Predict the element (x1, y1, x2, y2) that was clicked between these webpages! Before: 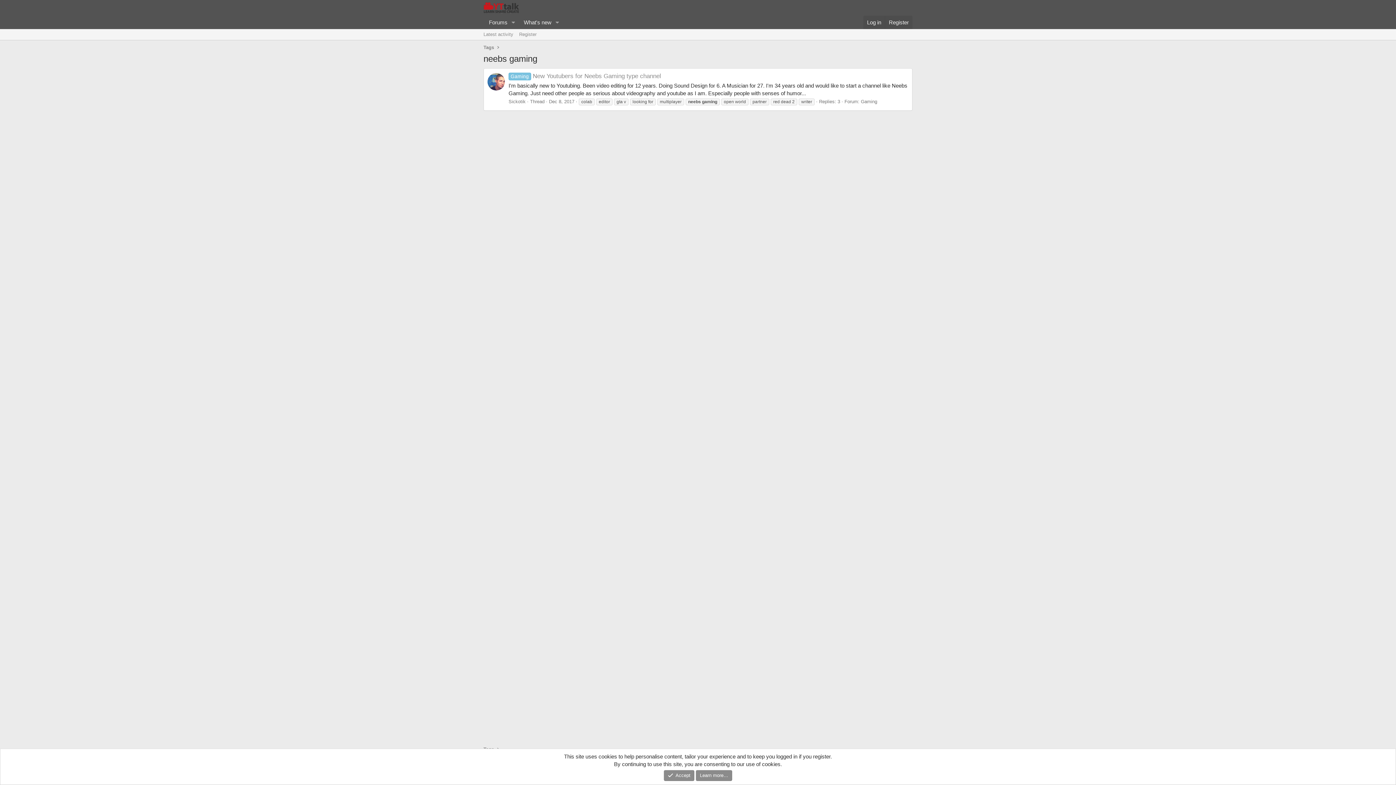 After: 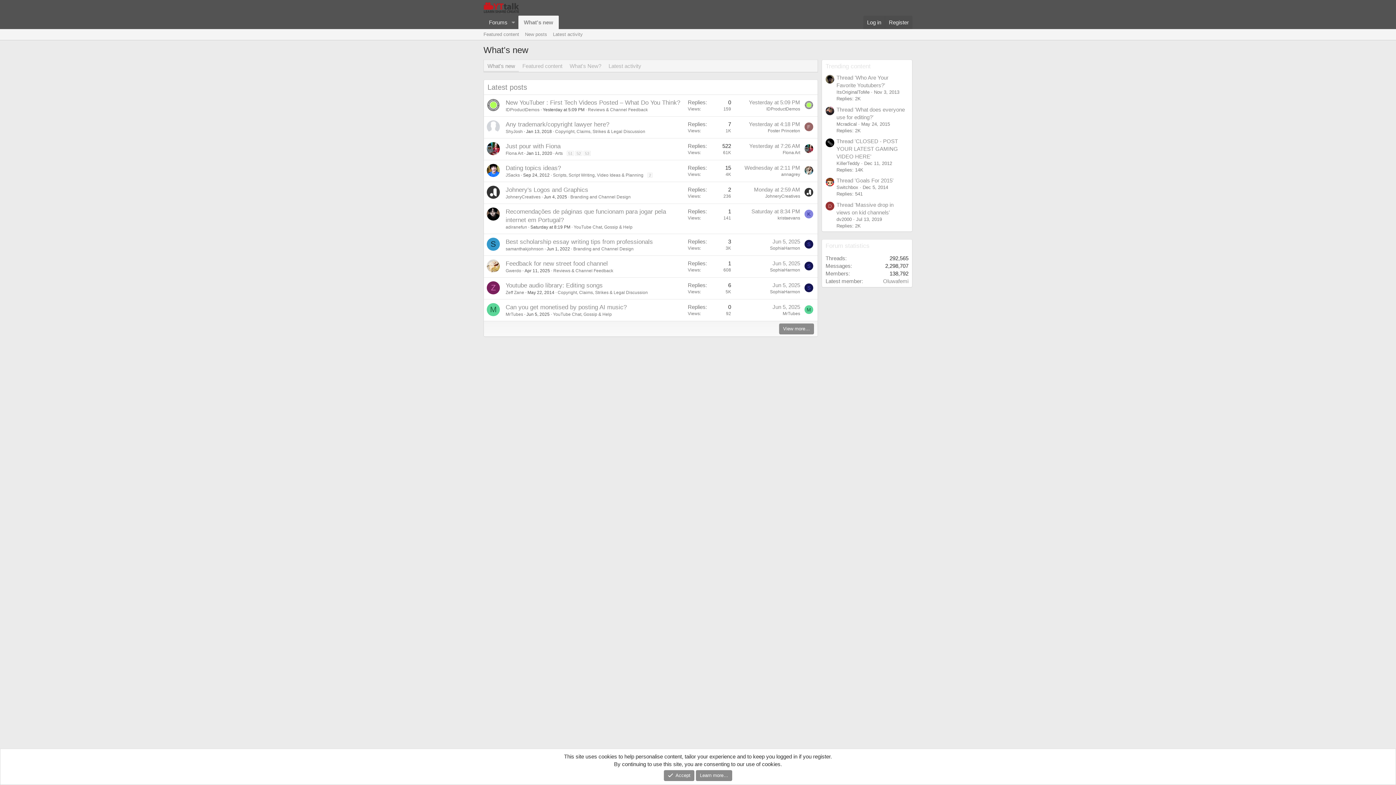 Action: bbox: (518, 15, 552, 29) label: What's new